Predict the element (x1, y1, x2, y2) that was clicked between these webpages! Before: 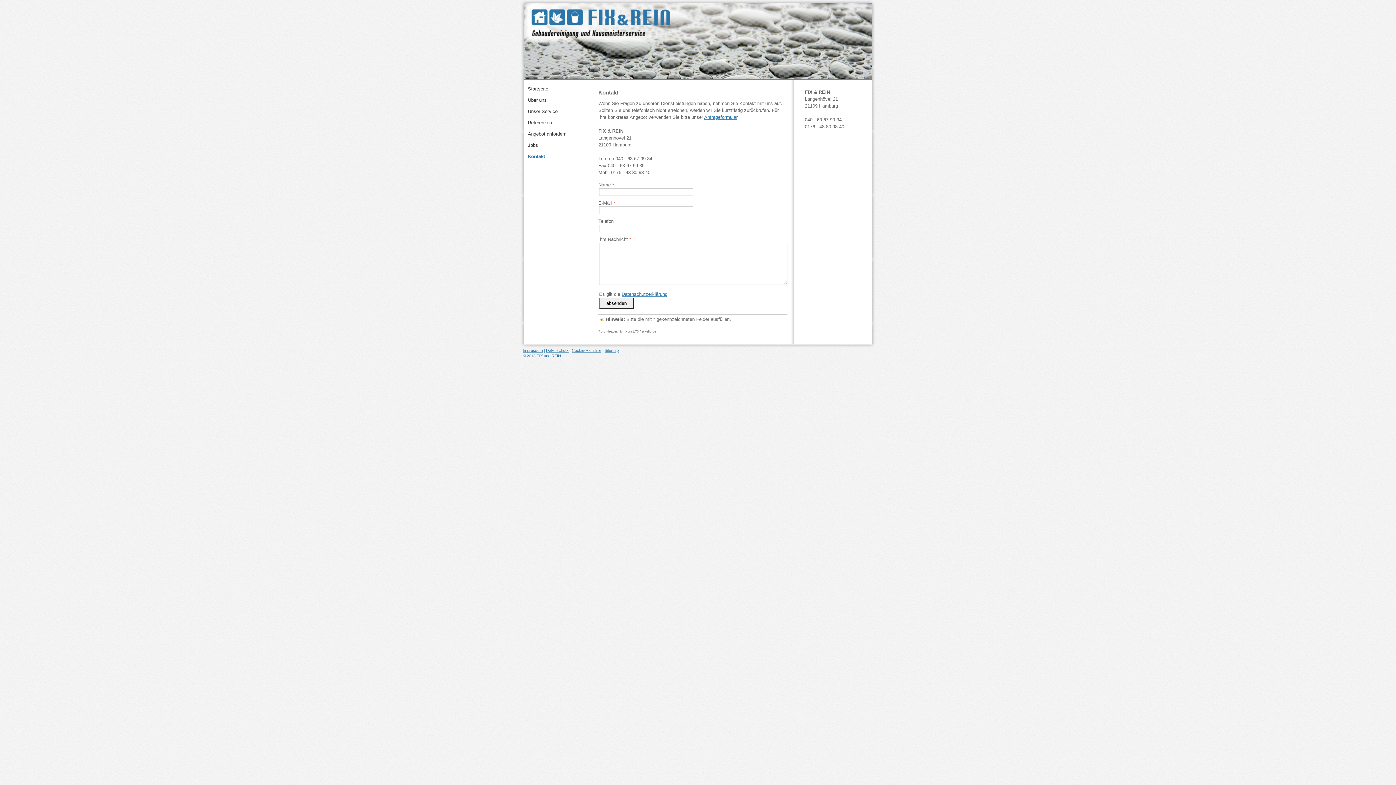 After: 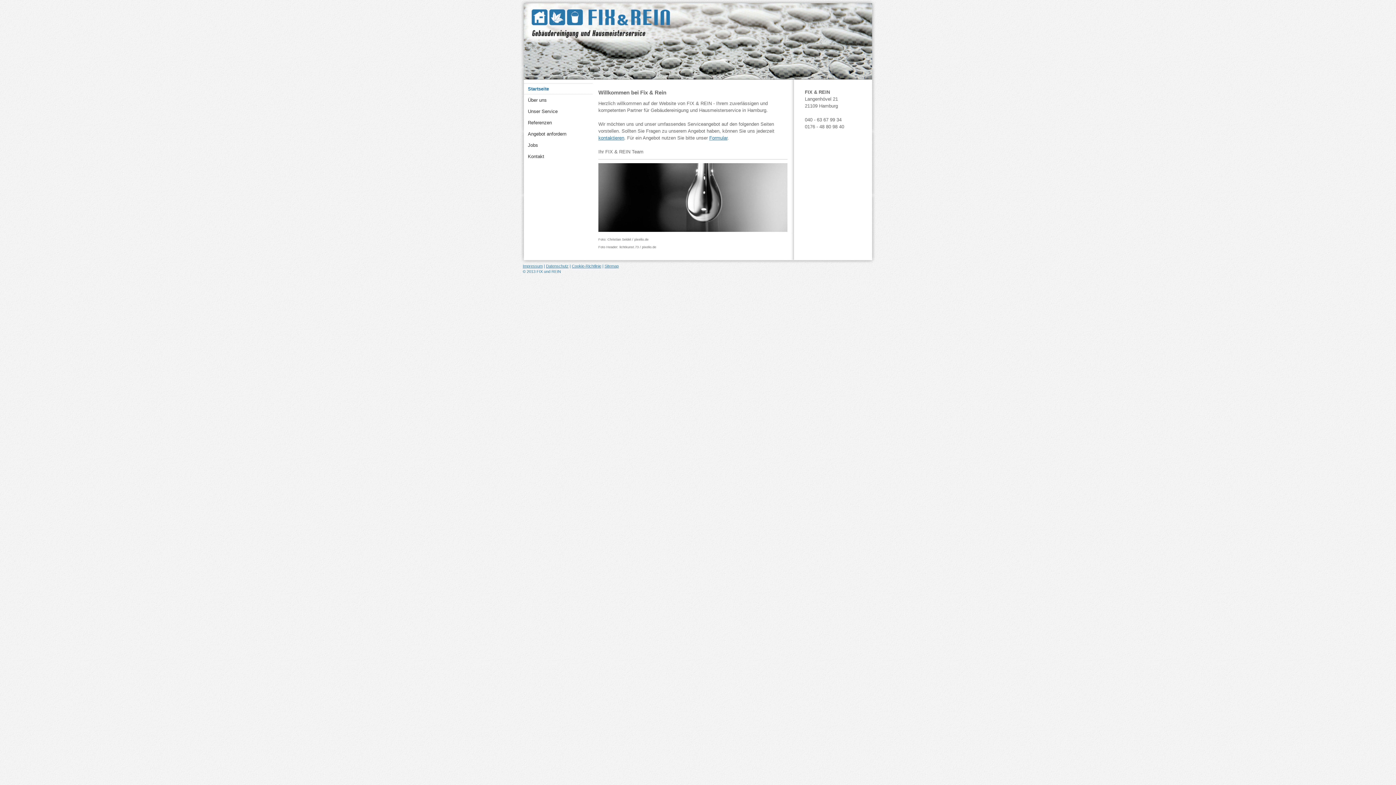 Action: bbox: (524, 3, 872, 79)